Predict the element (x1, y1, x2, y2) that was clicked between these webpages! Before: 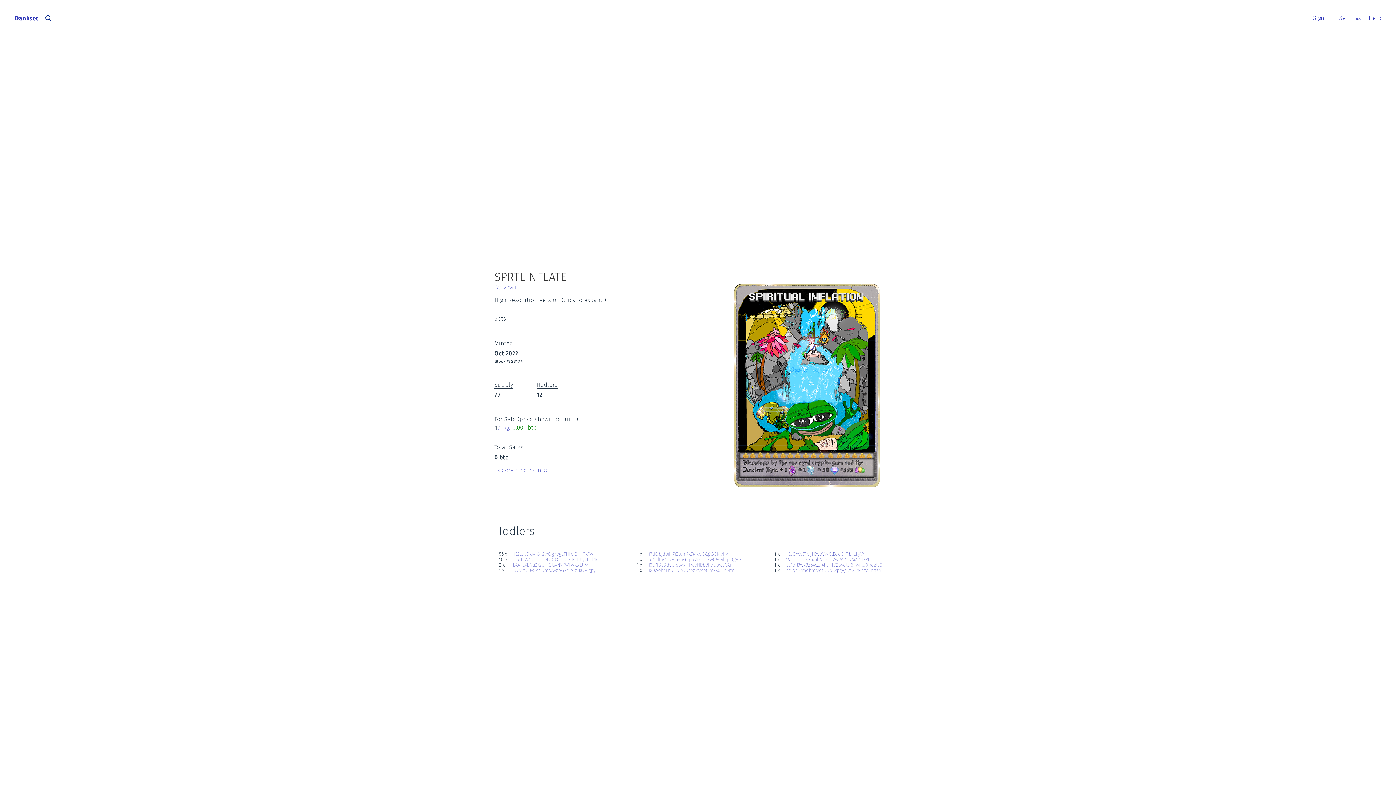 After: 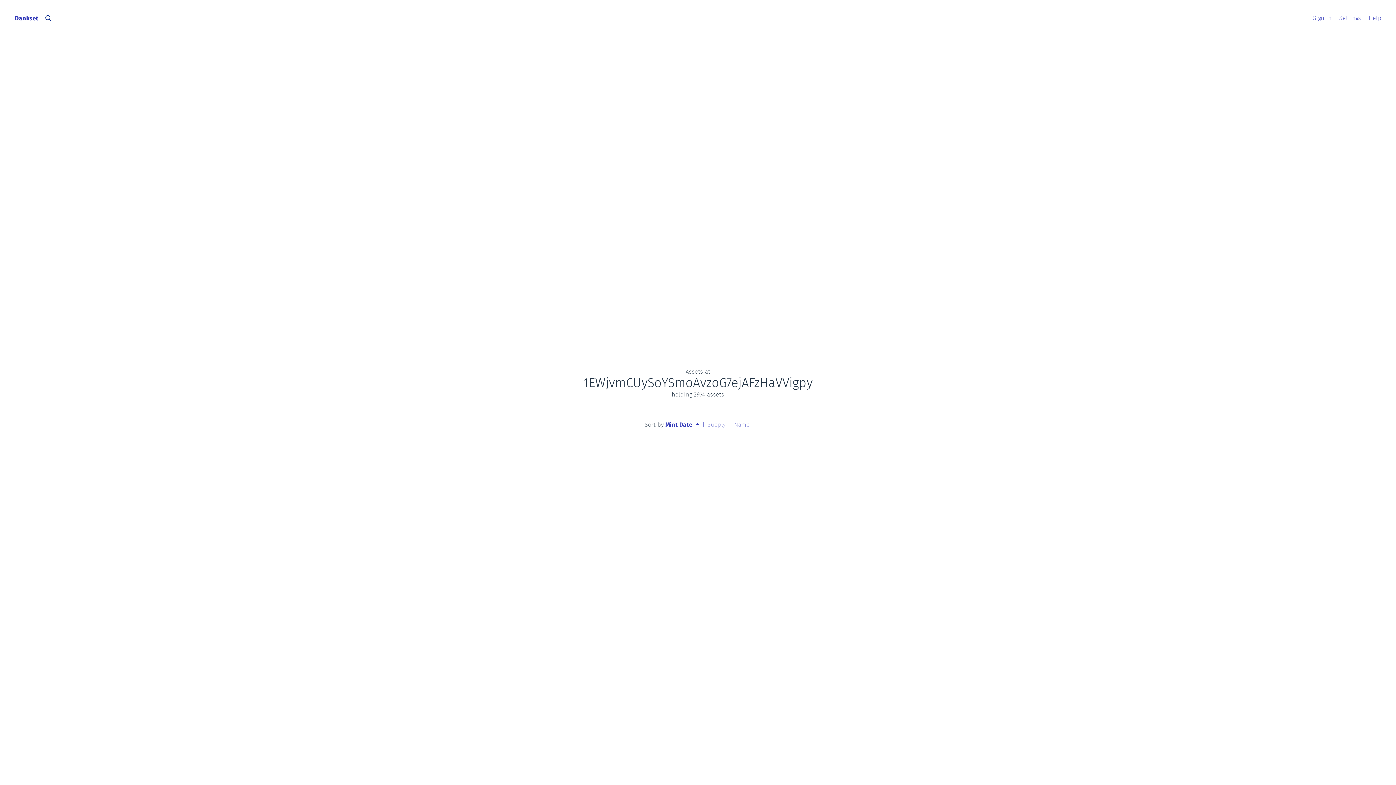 Action: bbox: (510, 568, 595, 573) label: 1EWjvmCUySoYSmoAvzoG7ejAFzHaVVigpy